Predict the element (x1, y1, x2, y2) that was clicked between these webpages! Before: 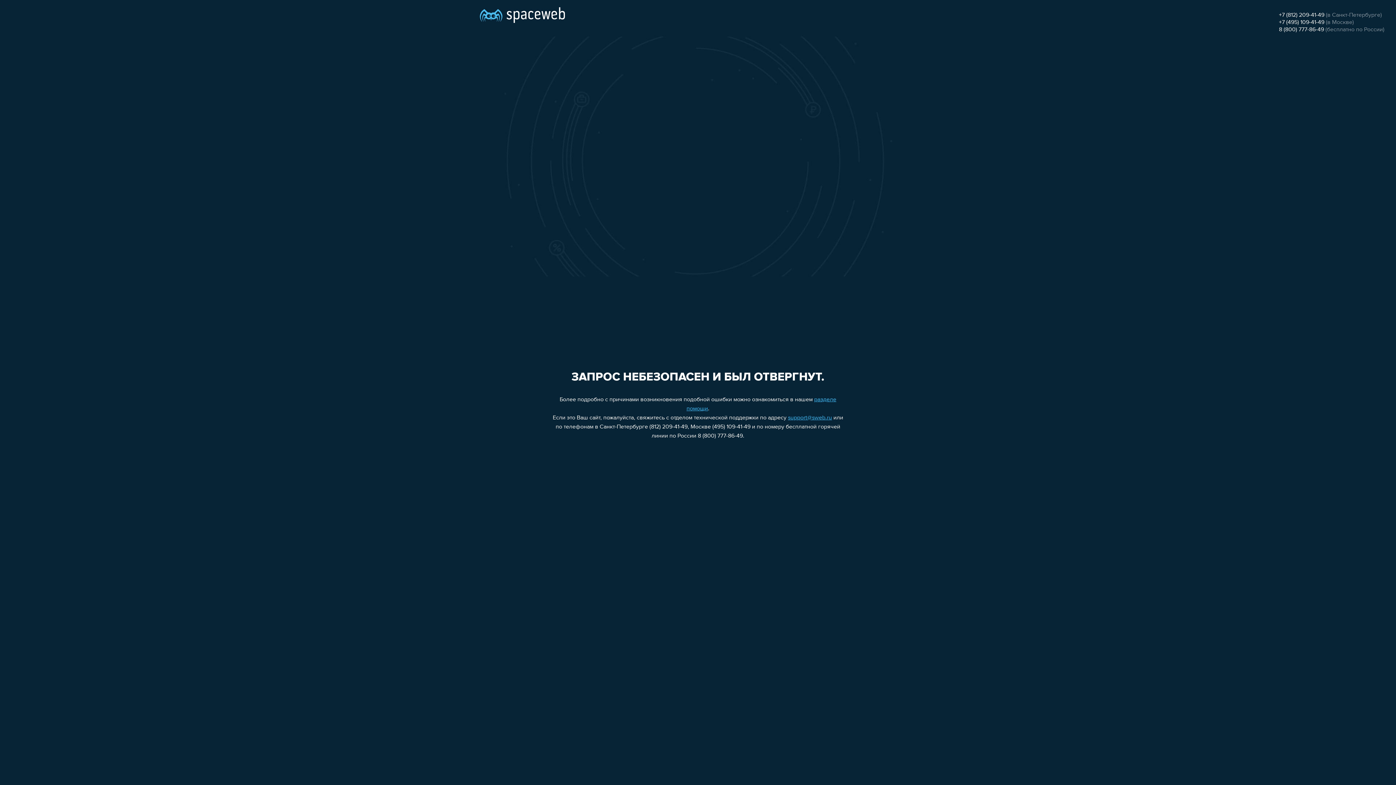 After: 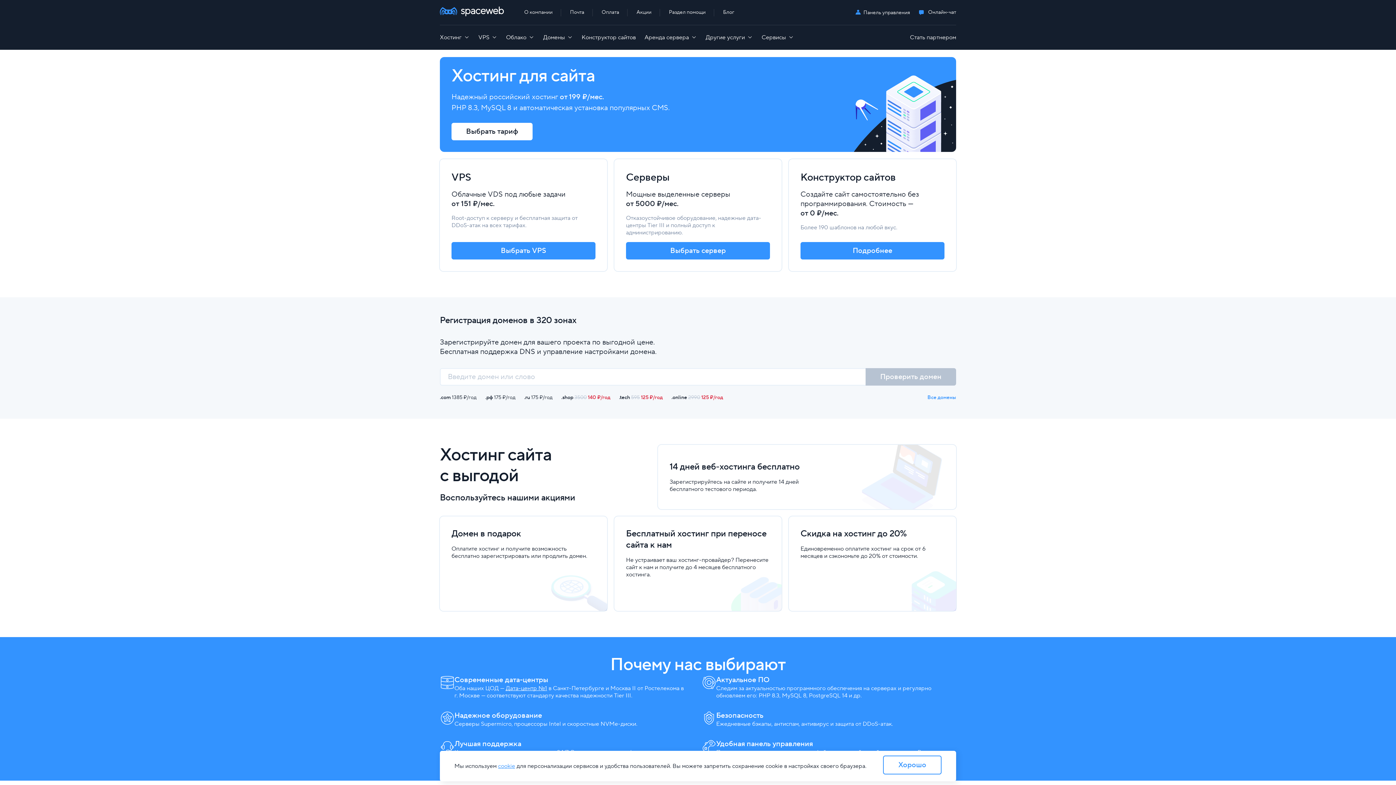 Action: bbox: (480, 0, 565, 25)